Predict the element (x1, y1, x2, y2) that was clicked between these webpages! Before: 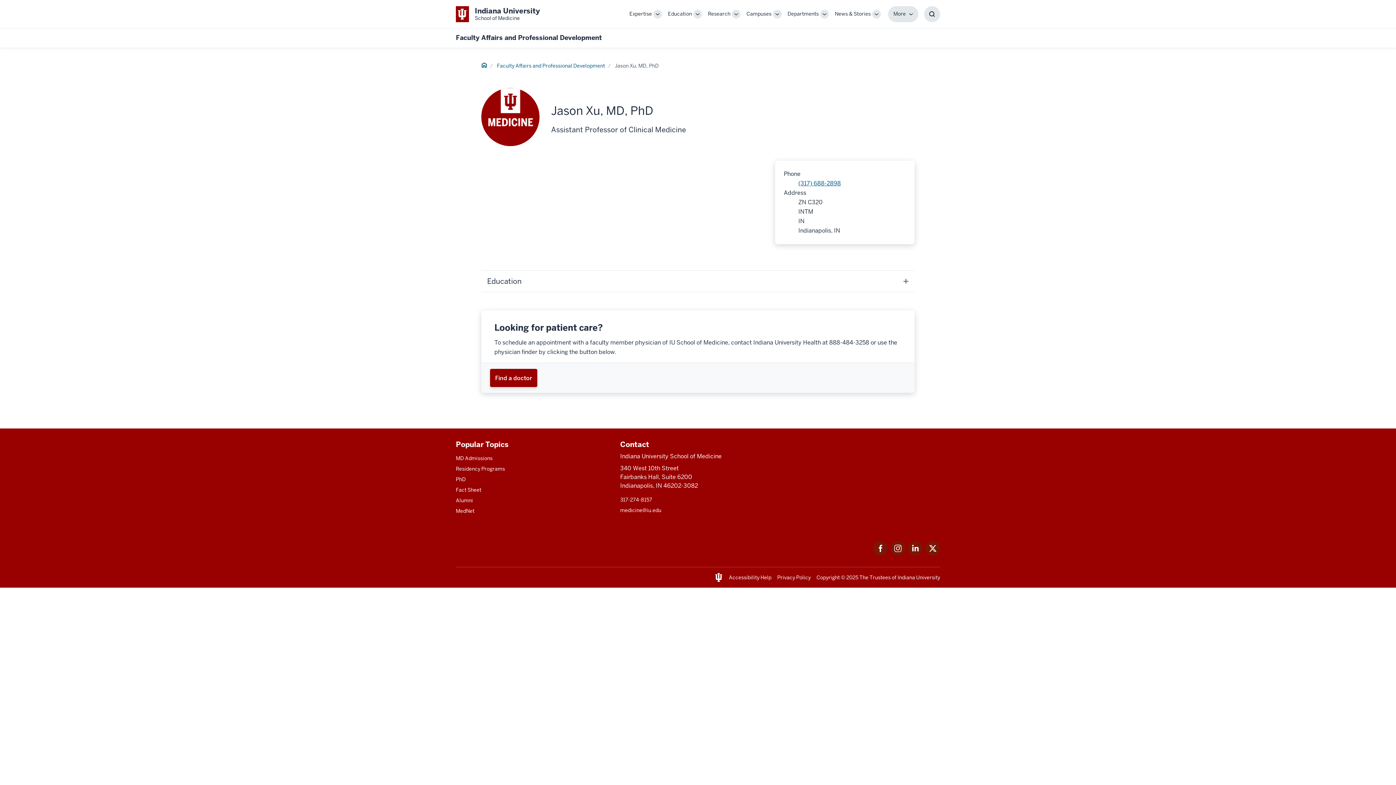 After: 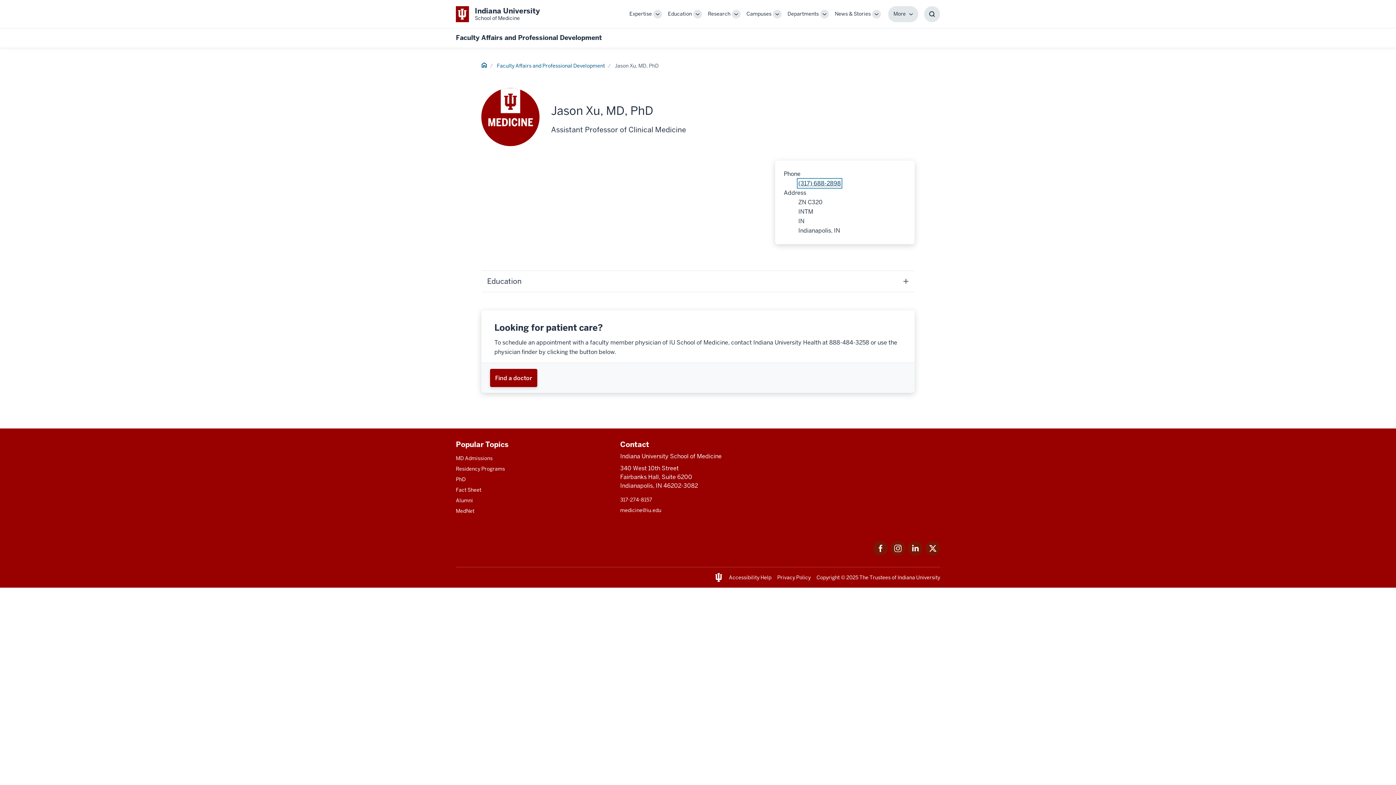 Action: bbox: (798, 179, 841, 187) label: This is a link to (317) 688-2898 and the URL is: tel:(317) 688-2898